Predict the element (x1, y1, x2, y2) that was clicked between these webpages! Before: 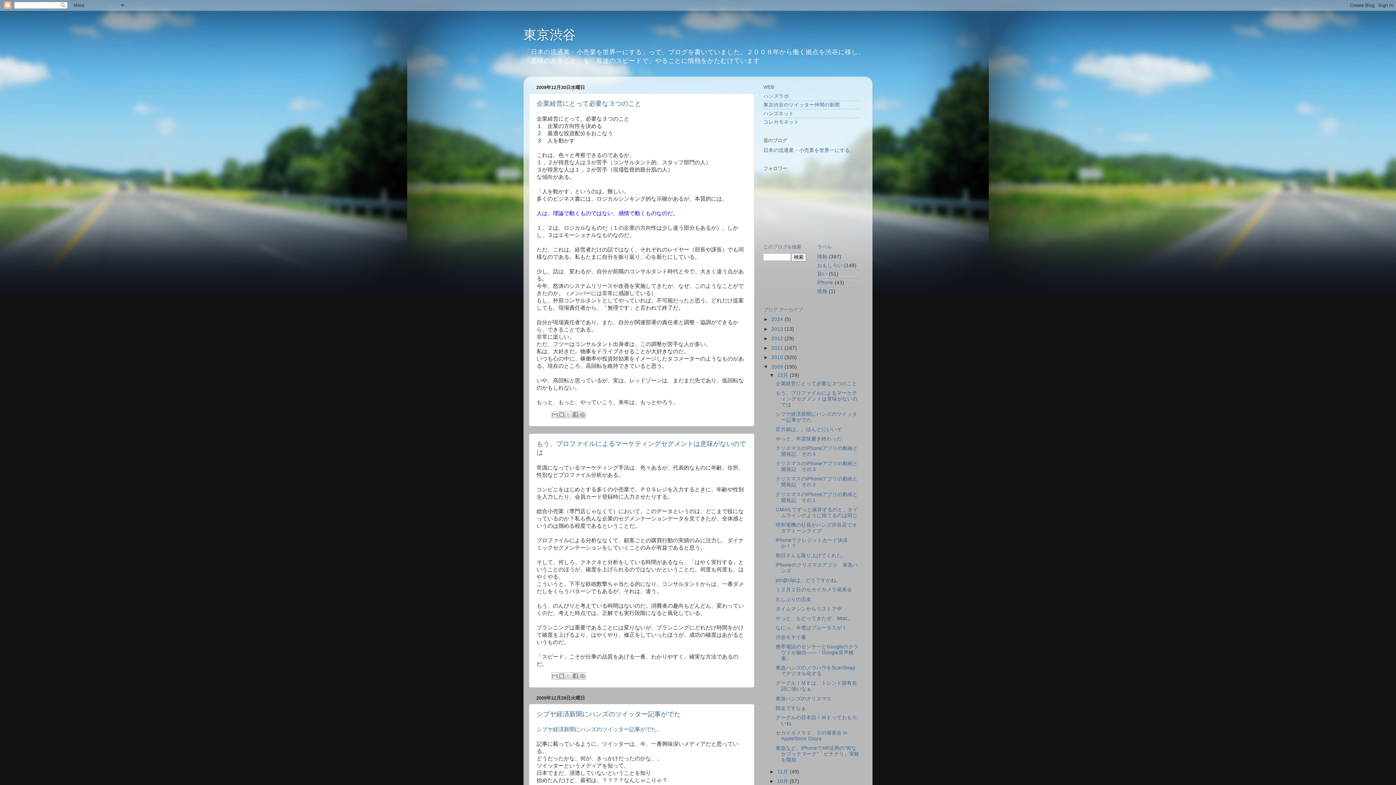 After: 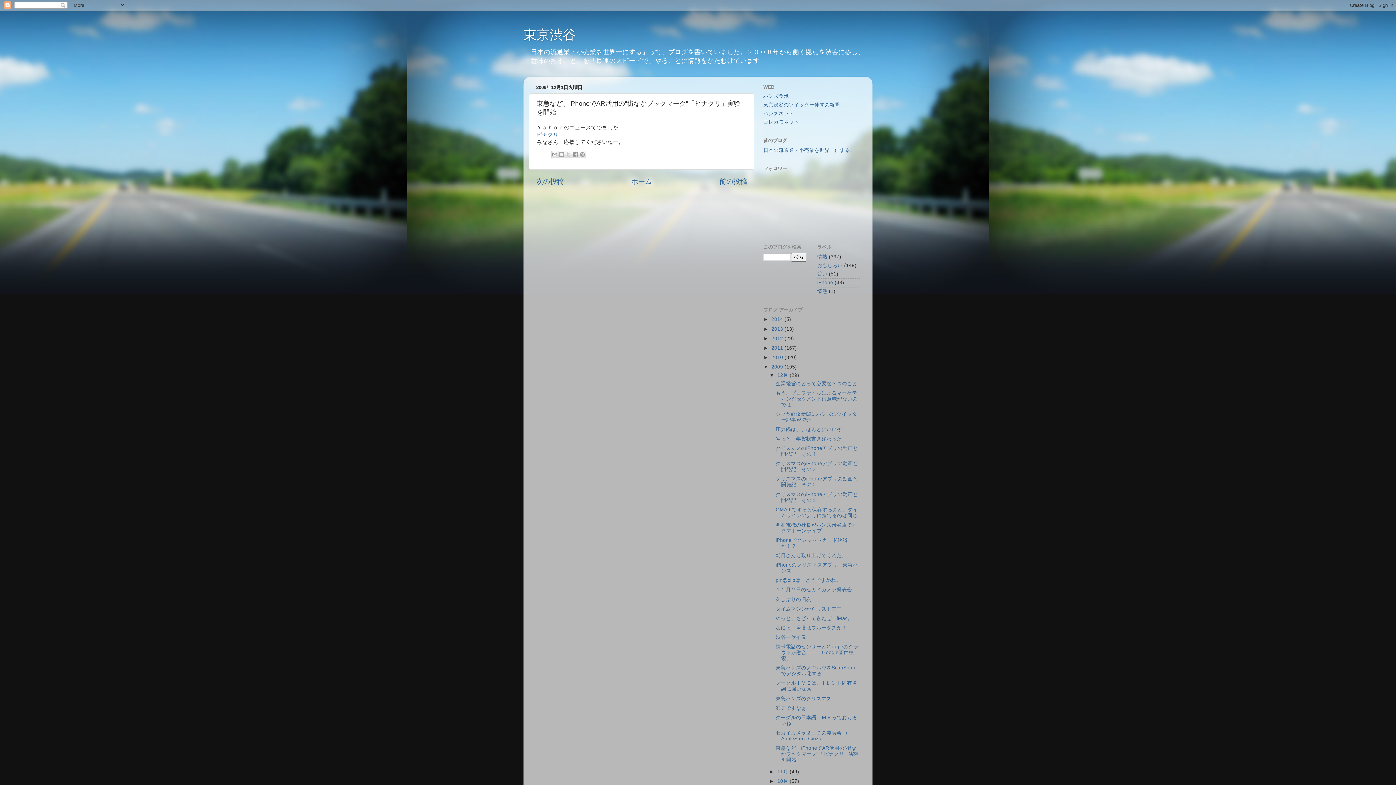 Action: bbox: (775, 745, 859, 762) label: 東急など、iPhoneでAR活用の“街なかブックマーク”「ピナクリ」実験を開始